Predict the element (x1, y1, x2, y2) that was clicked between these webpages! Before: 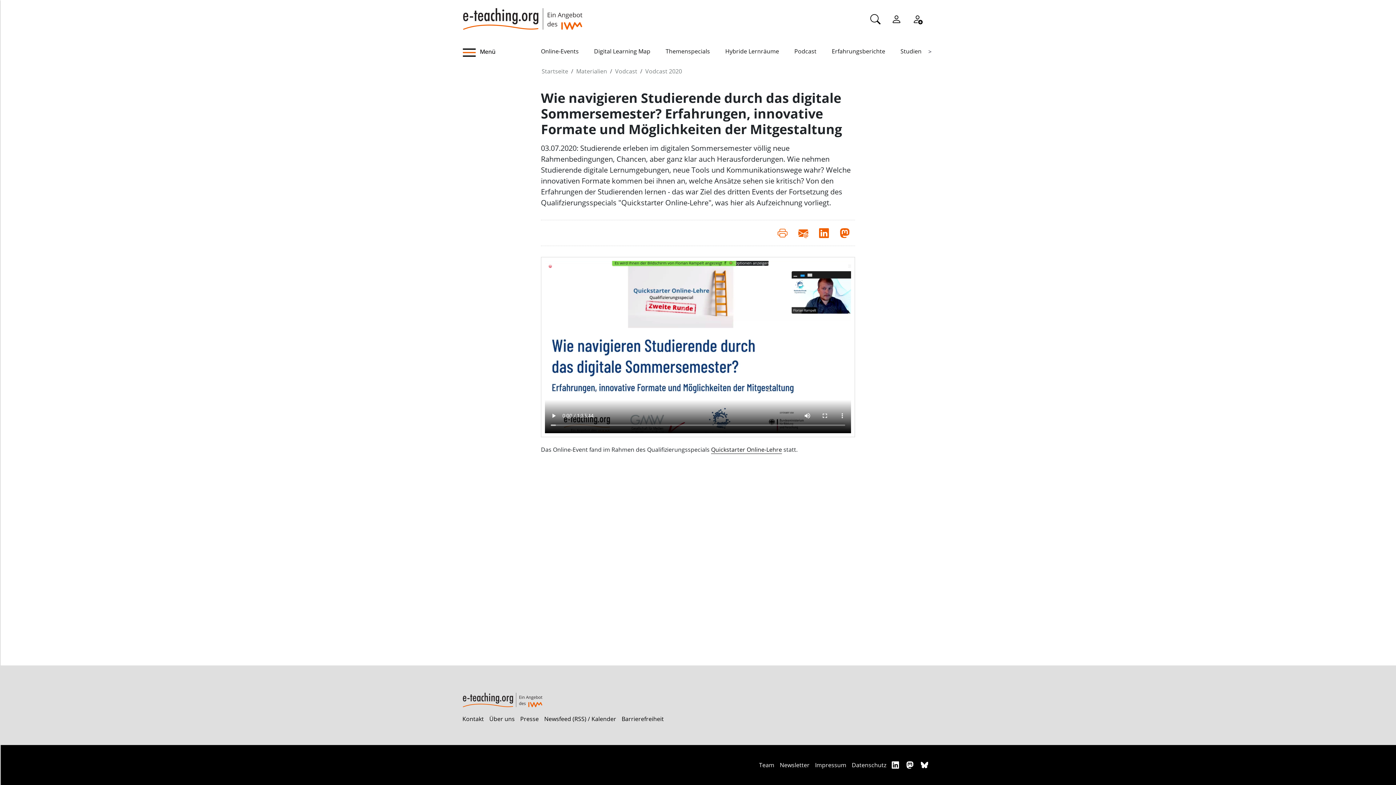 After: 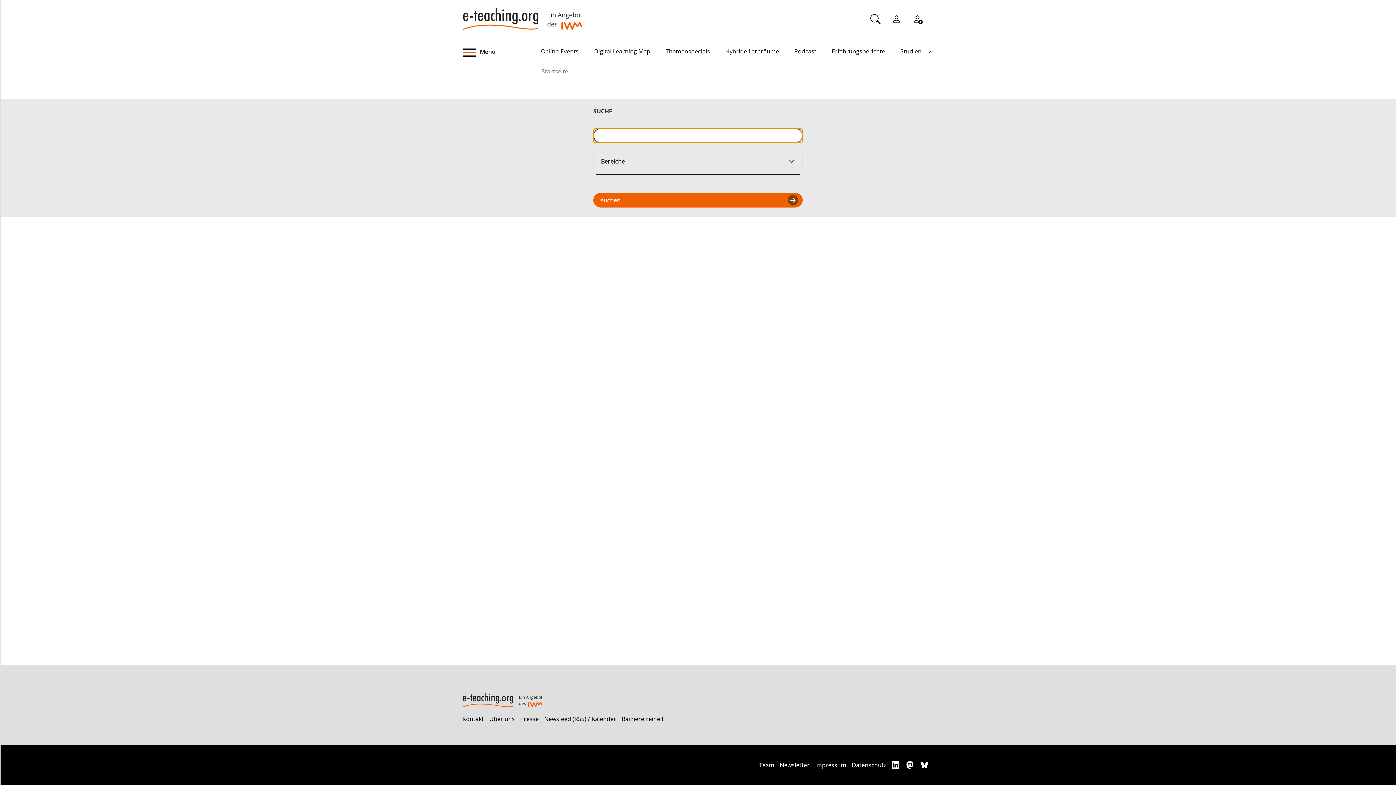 Action: label: Suche bbox: (870, 15, 880, 21)